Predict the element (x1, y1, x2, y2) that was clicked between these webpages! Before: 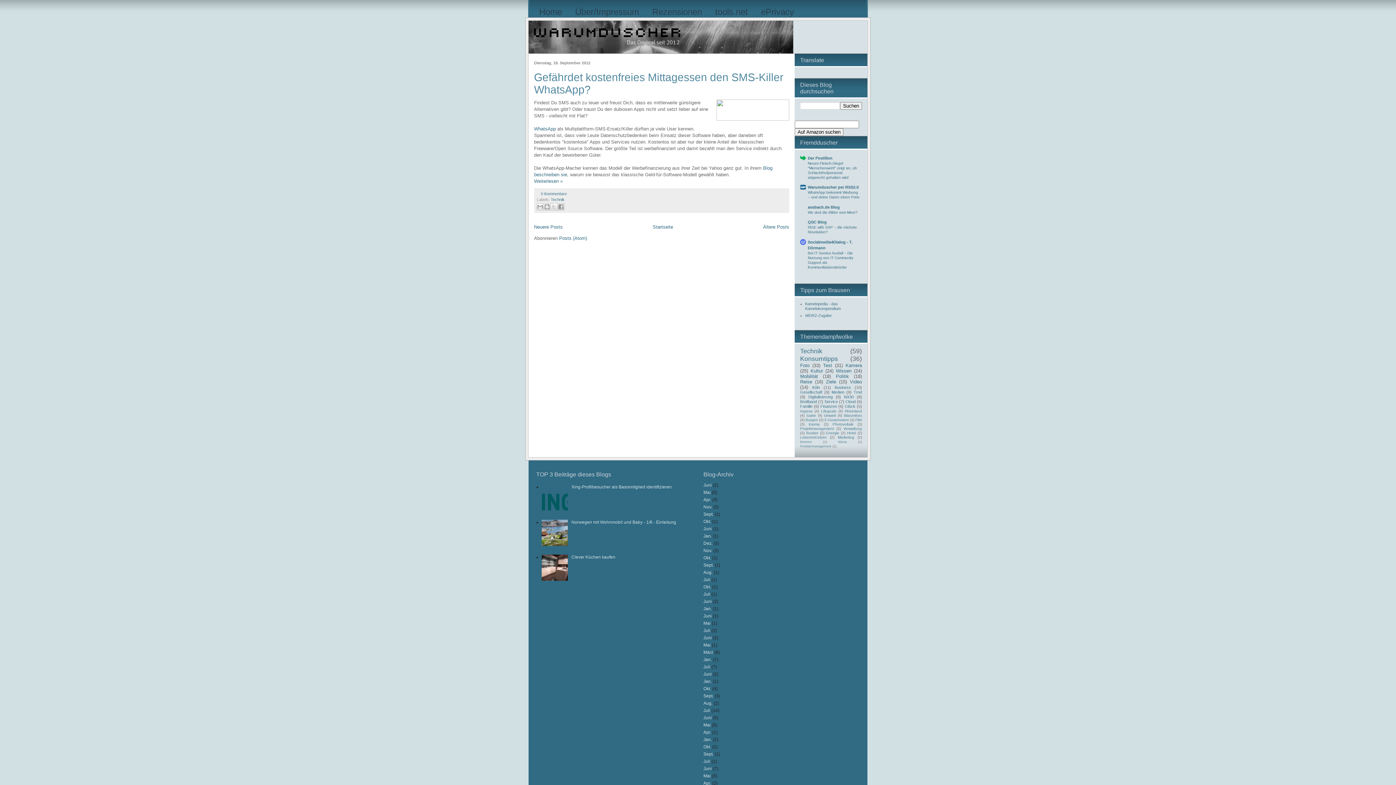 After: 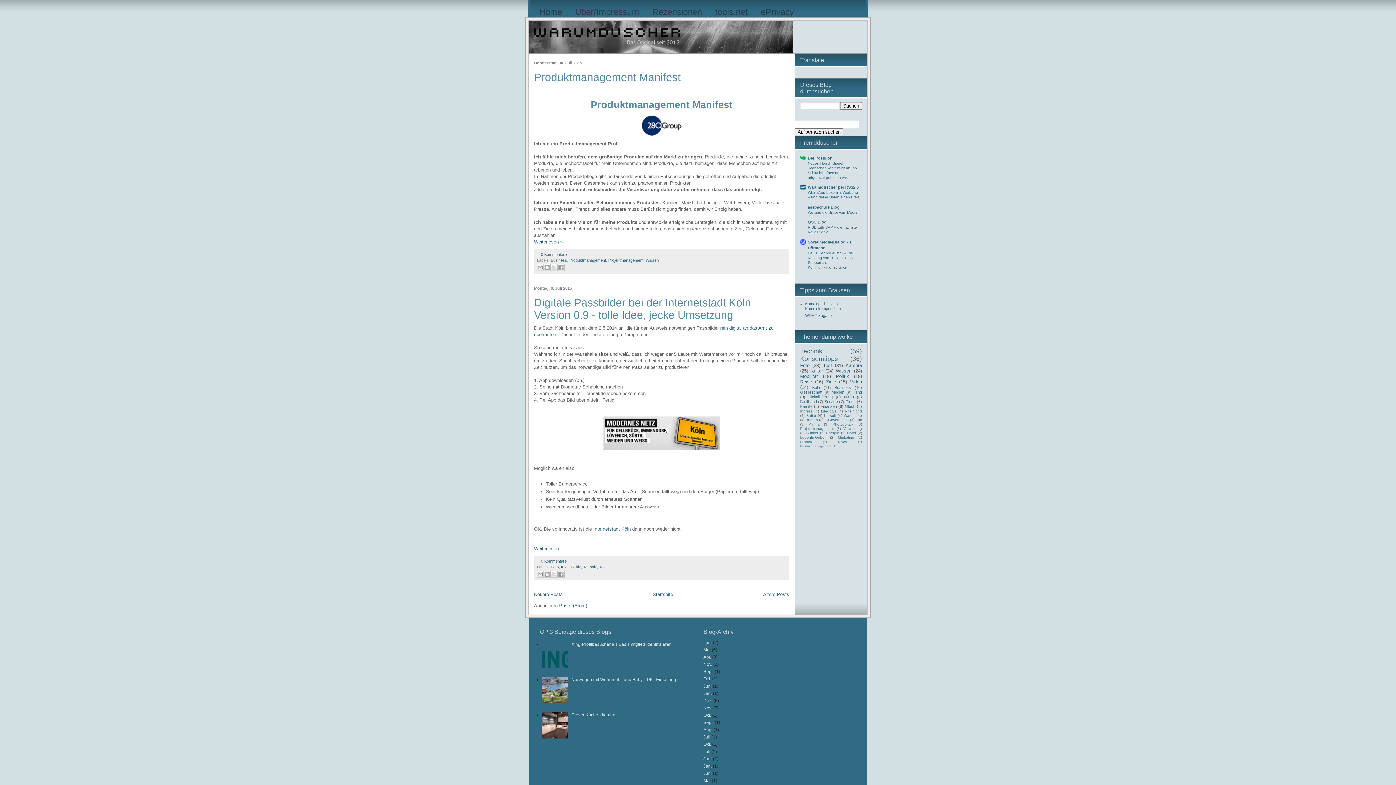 Action: bbox: (703, 628, 710, 633) label: Juli